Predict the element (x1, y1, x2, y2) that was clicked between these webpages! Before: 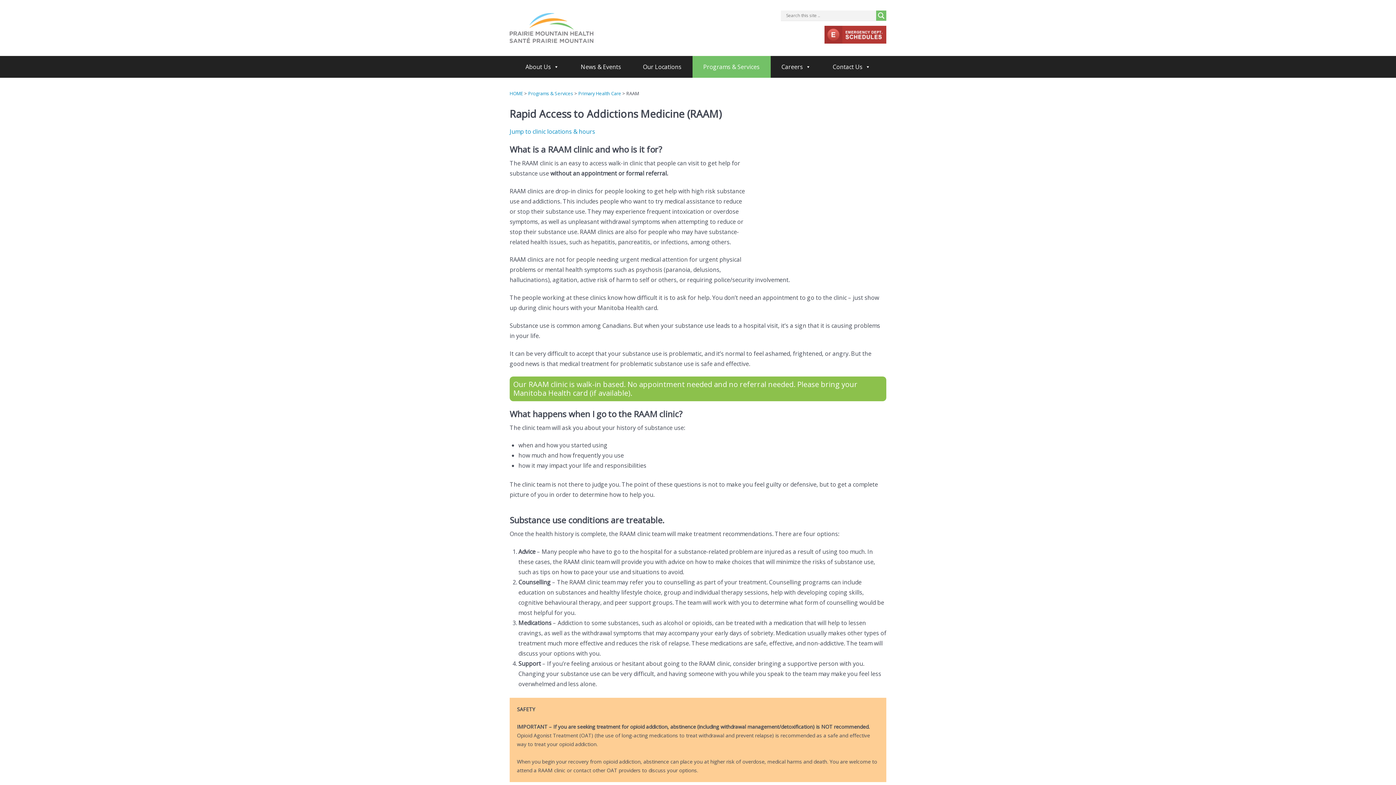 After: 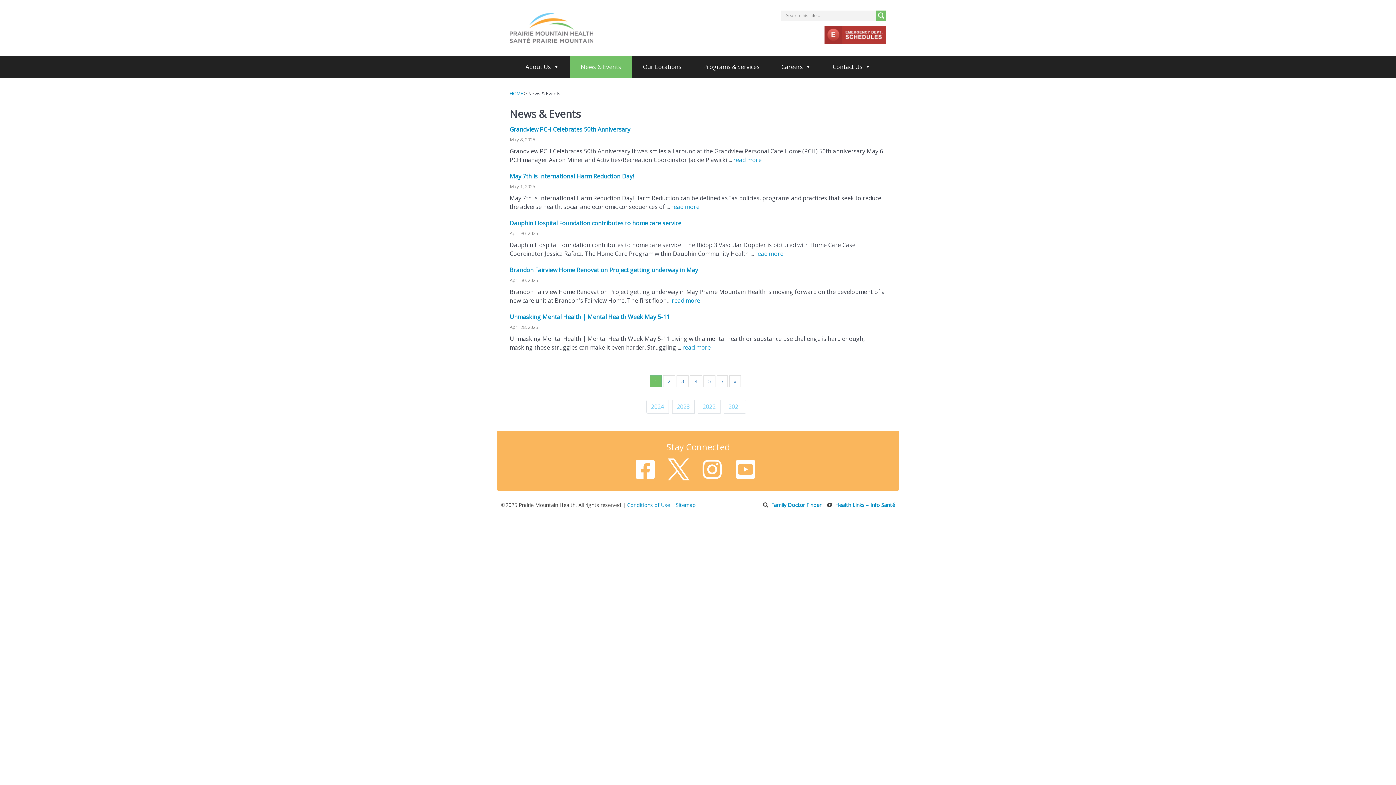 Action: label: News & Events bbox: (570, 55, 632, 77)